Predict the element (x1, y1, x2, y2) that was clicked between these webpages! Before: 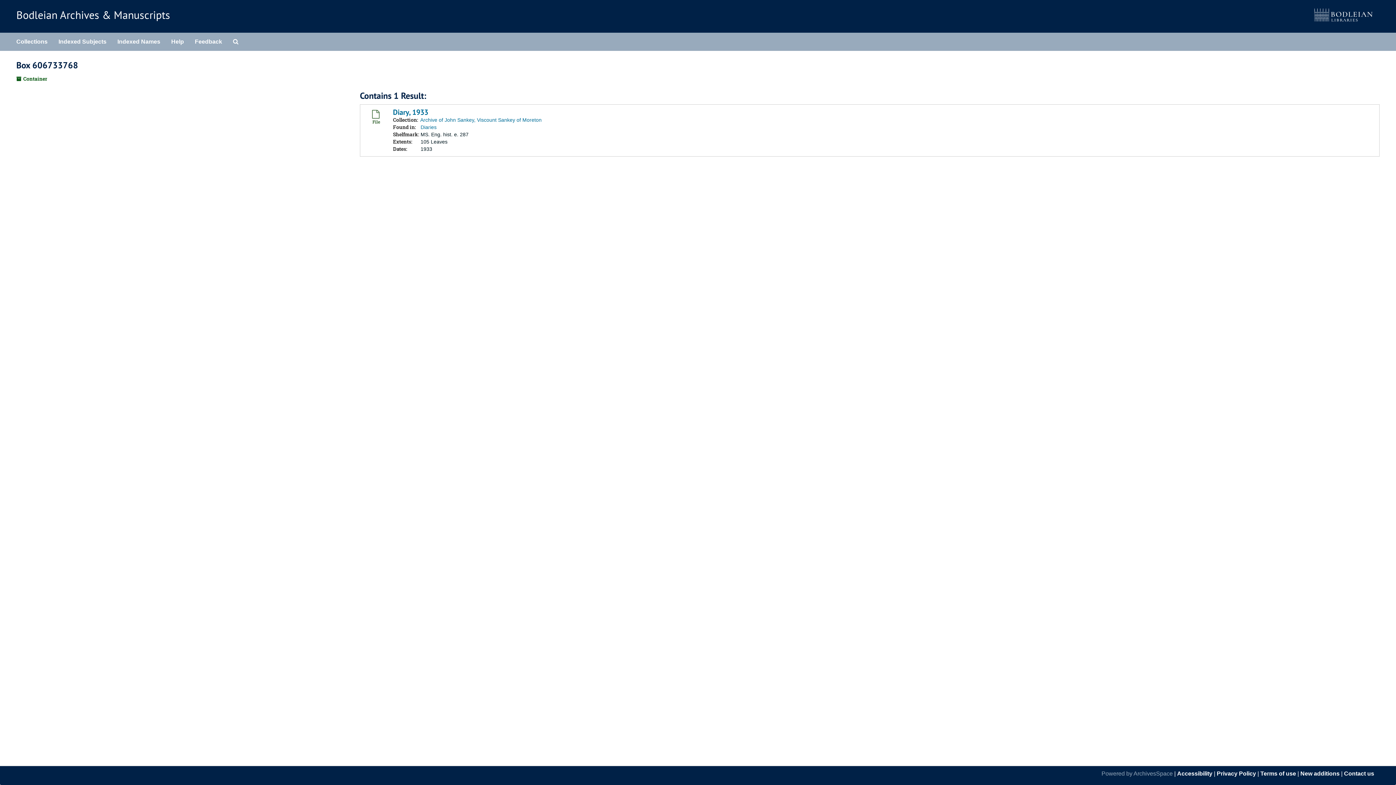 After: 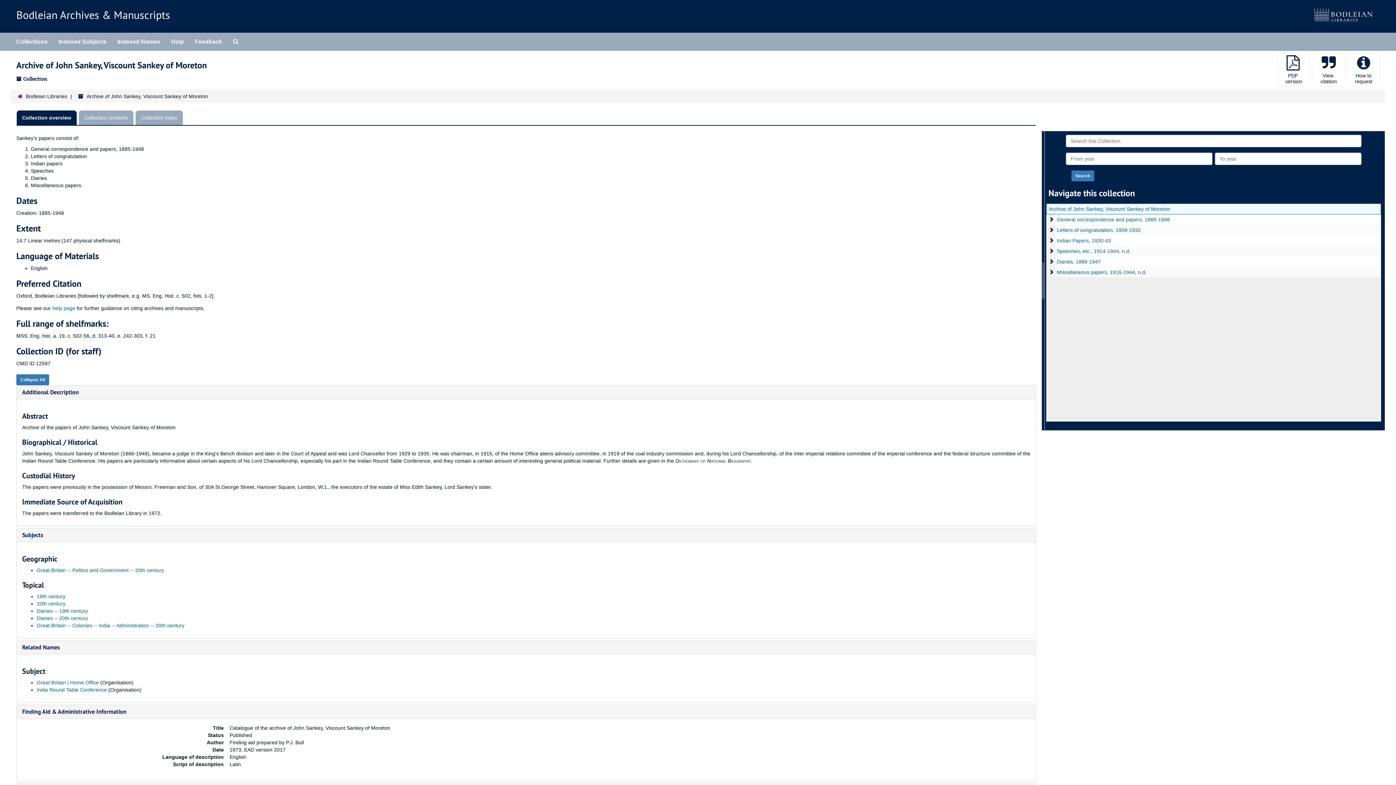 Action: label: Archive of John Sankey, Viscount Sankey of Moreton bbox: (420, 117, 541, 122)